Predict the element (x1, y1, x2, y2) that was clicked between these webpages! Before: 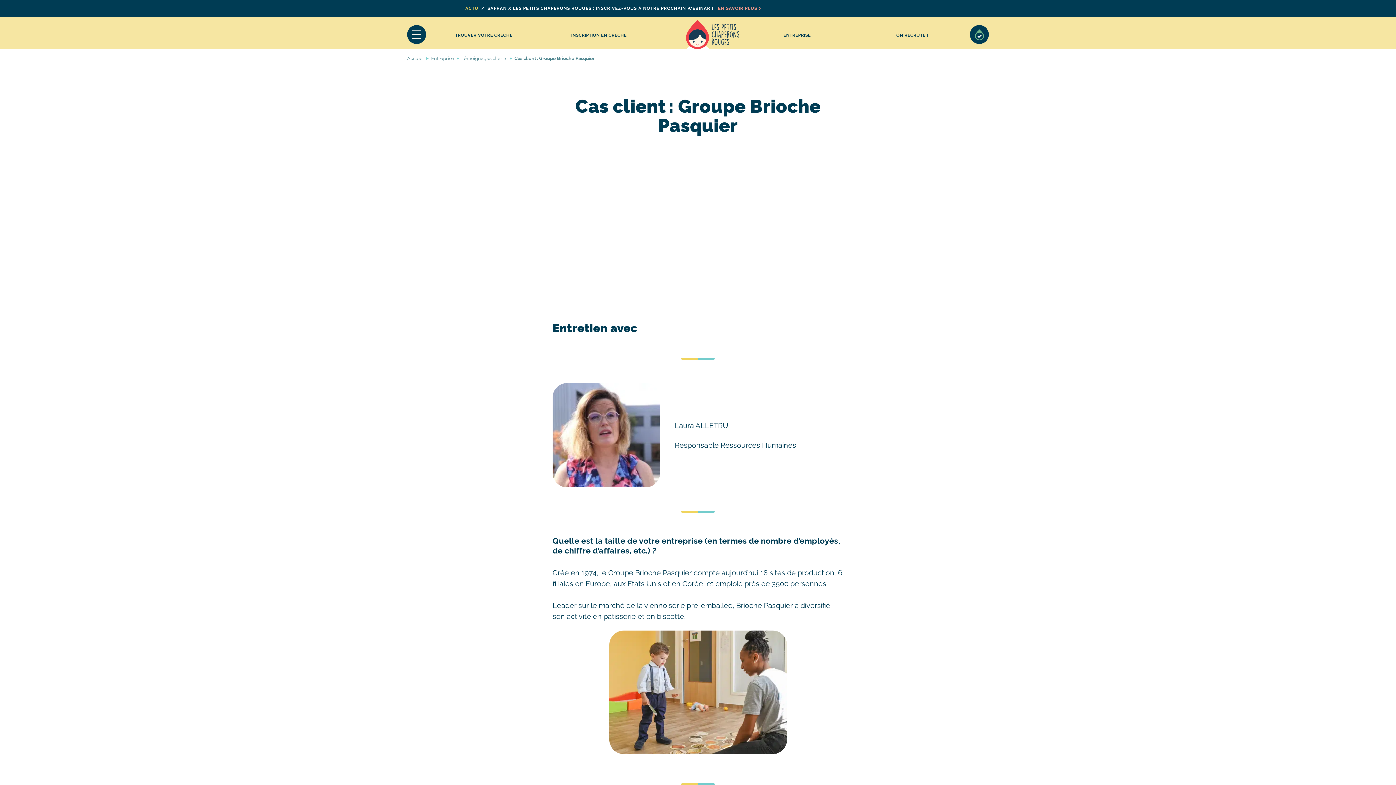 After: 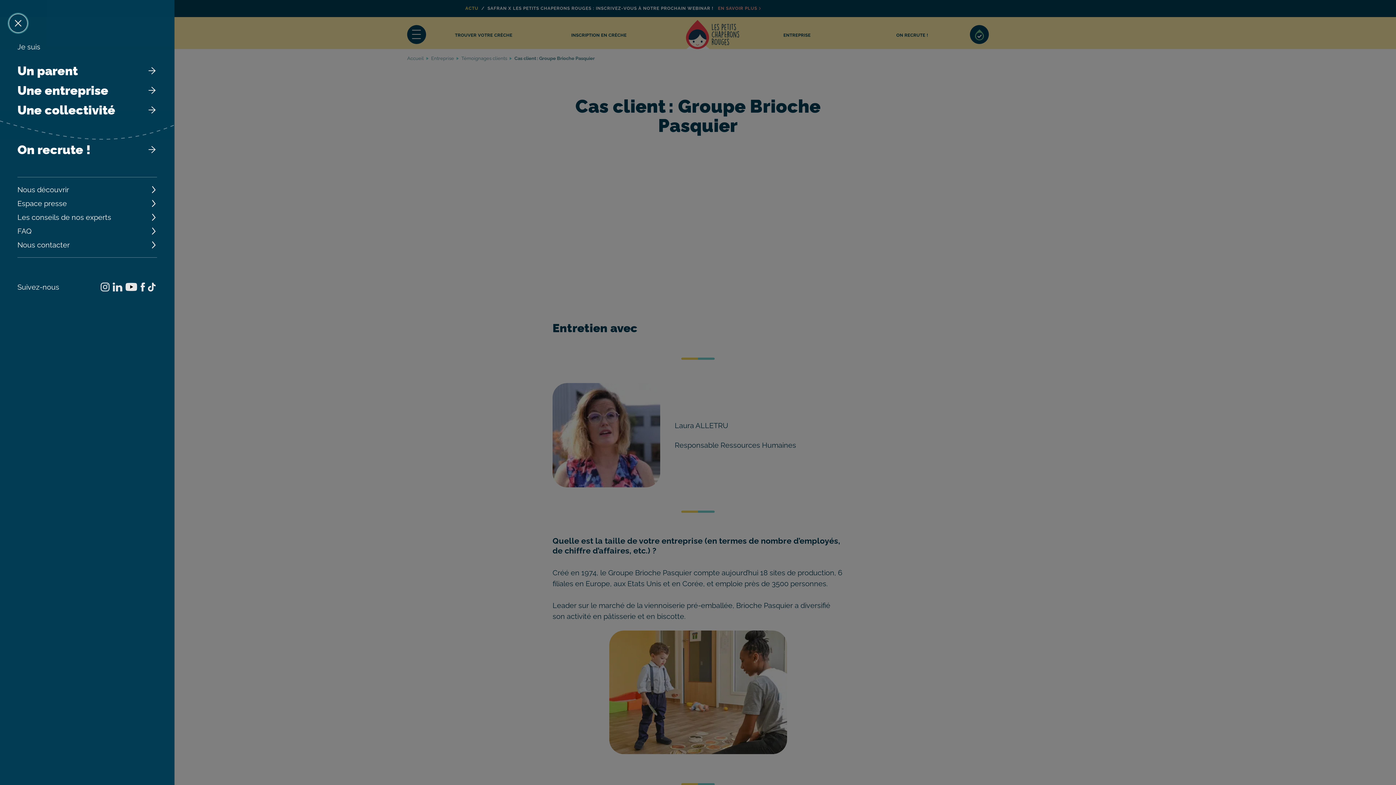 Action: label: MENU bbox: (407, 25, 426, 44)